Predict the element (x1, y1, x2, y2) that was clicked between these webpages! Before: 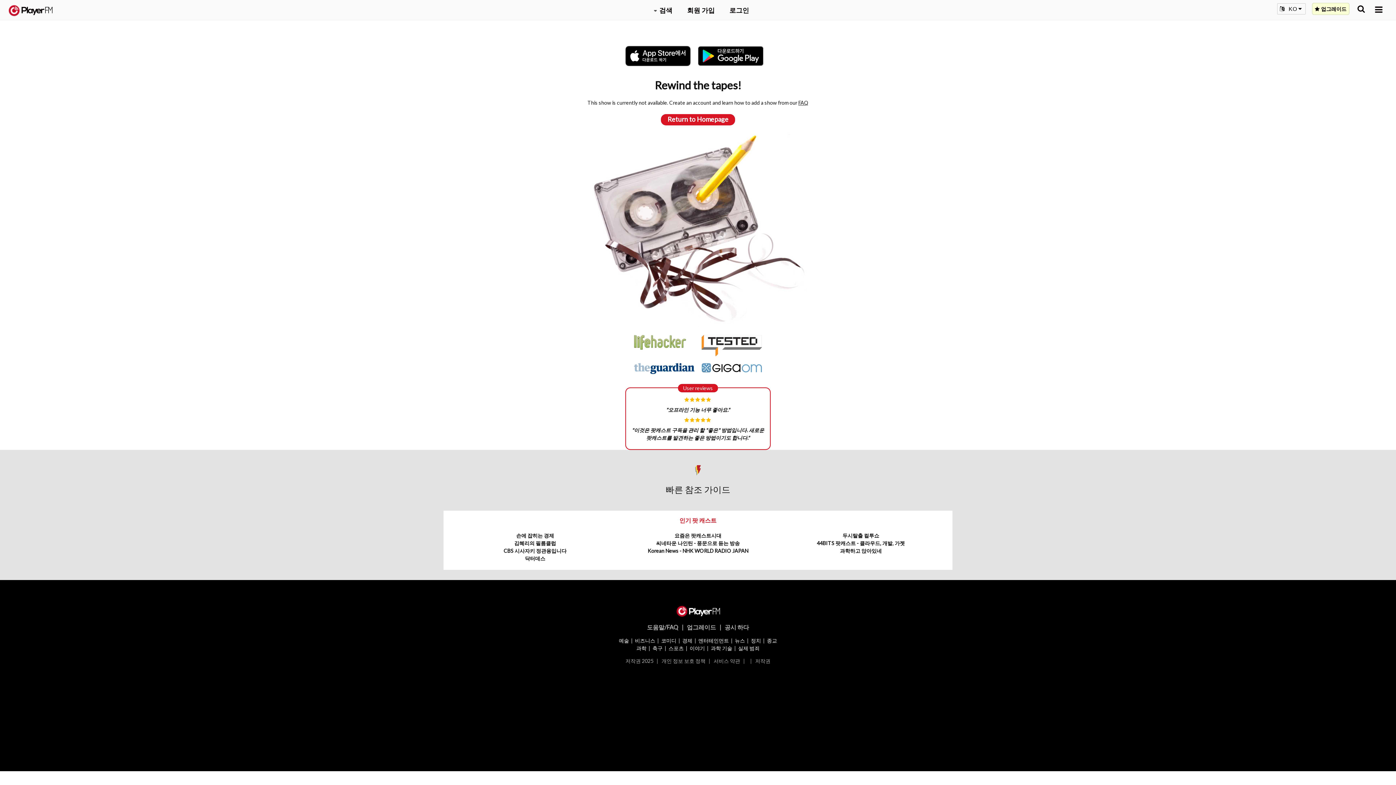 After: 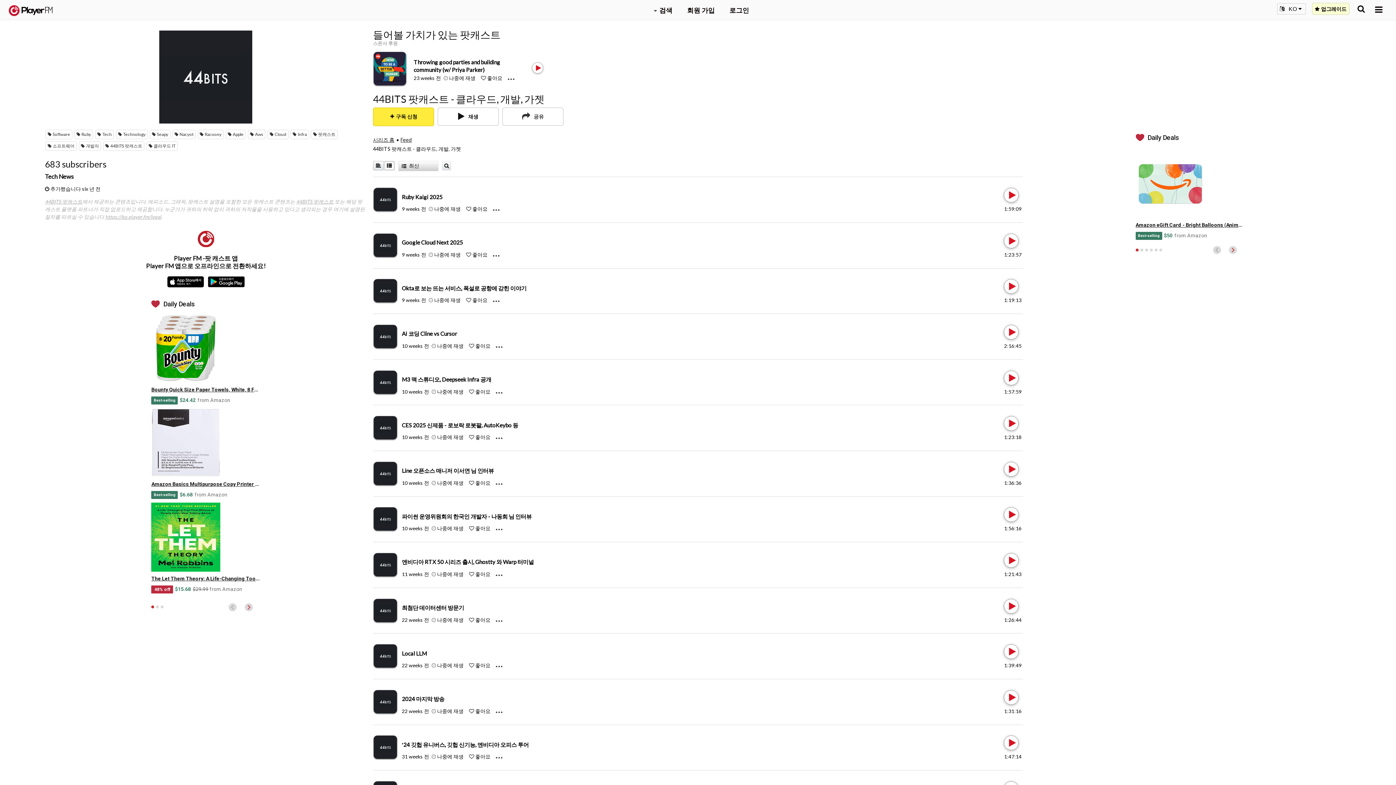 Action: bbox: (817, 540, 905, 546) label: 44BITS 팟캐스트 - 클라우드, 개발, 가젯